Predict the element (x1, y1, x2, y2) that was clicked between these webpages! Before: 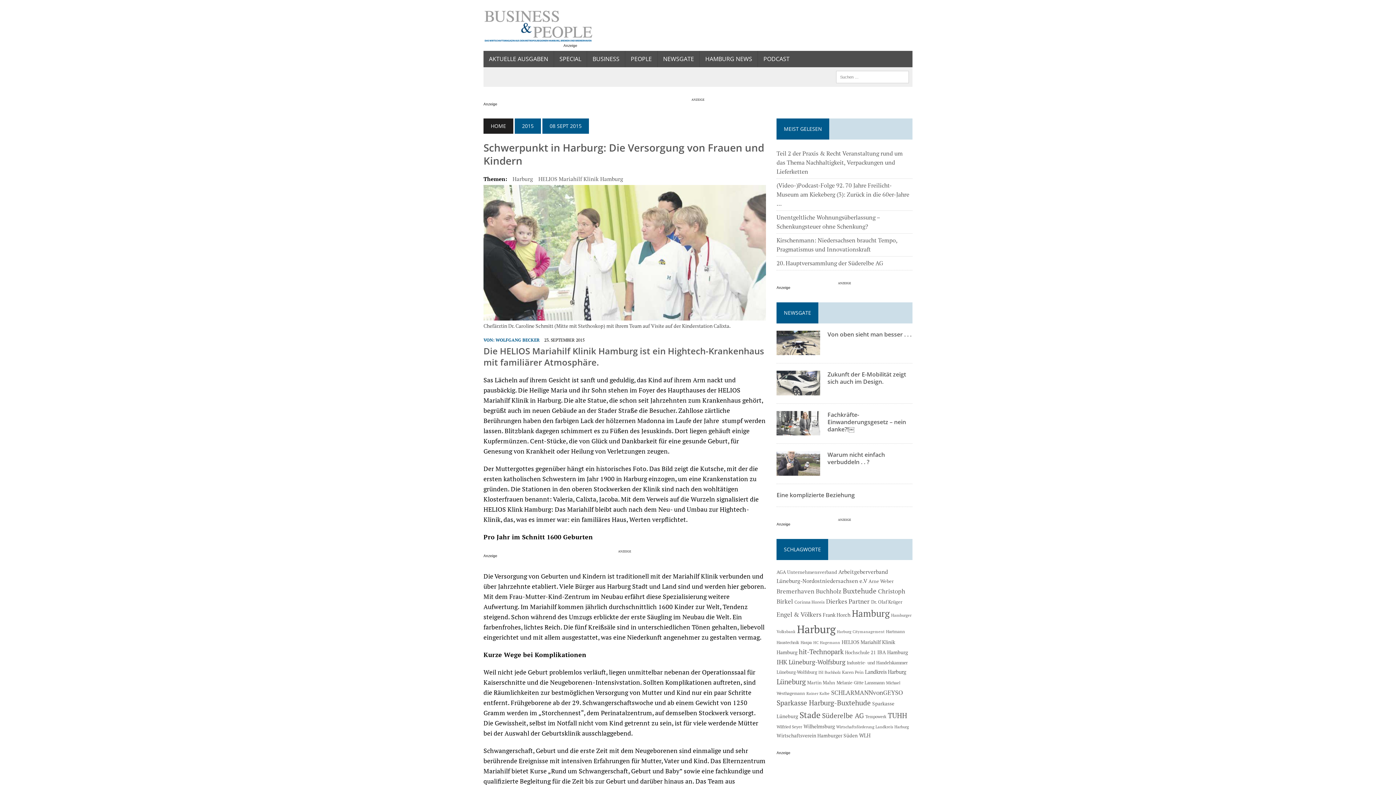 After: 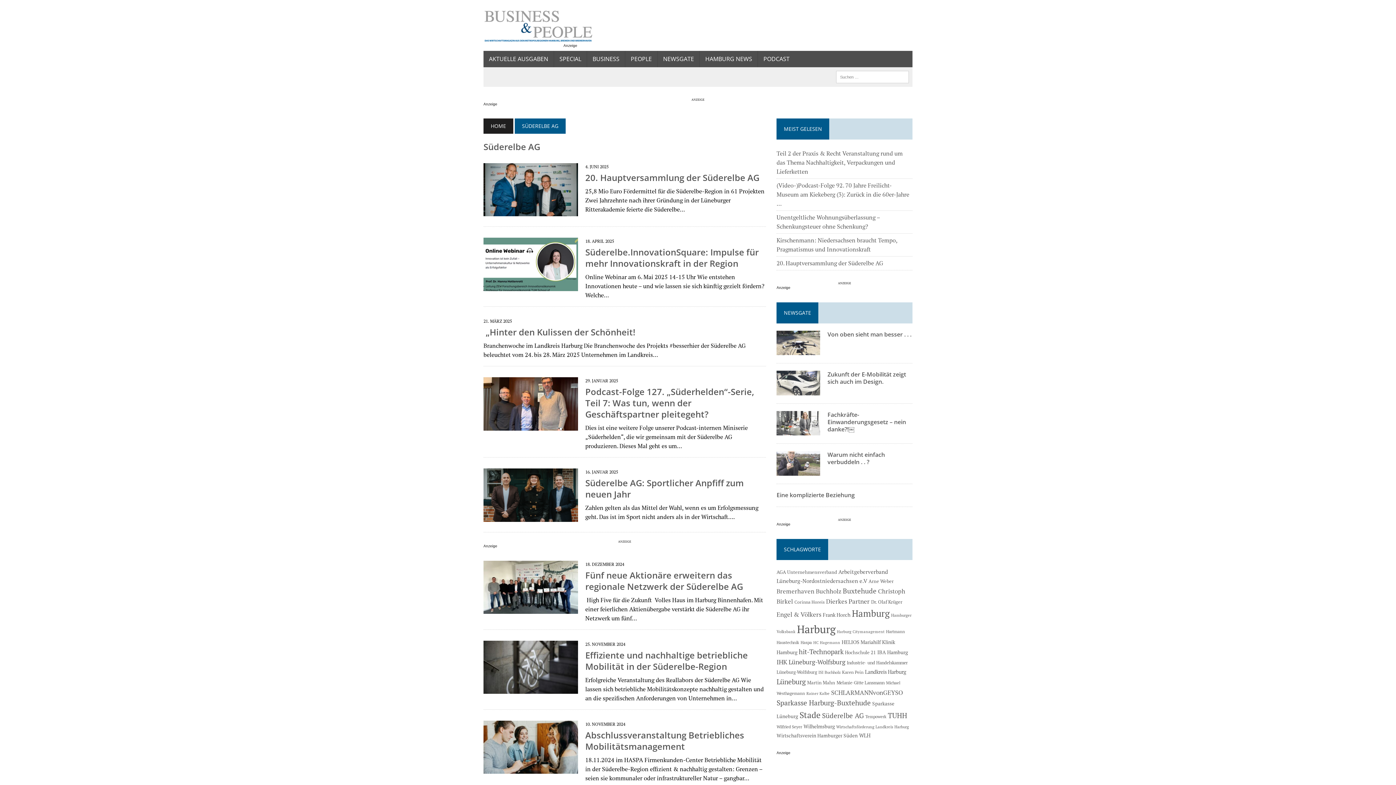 Action: label: Süderelbe AG (105 Einträge) bbox: (822, 711, 864, 720)